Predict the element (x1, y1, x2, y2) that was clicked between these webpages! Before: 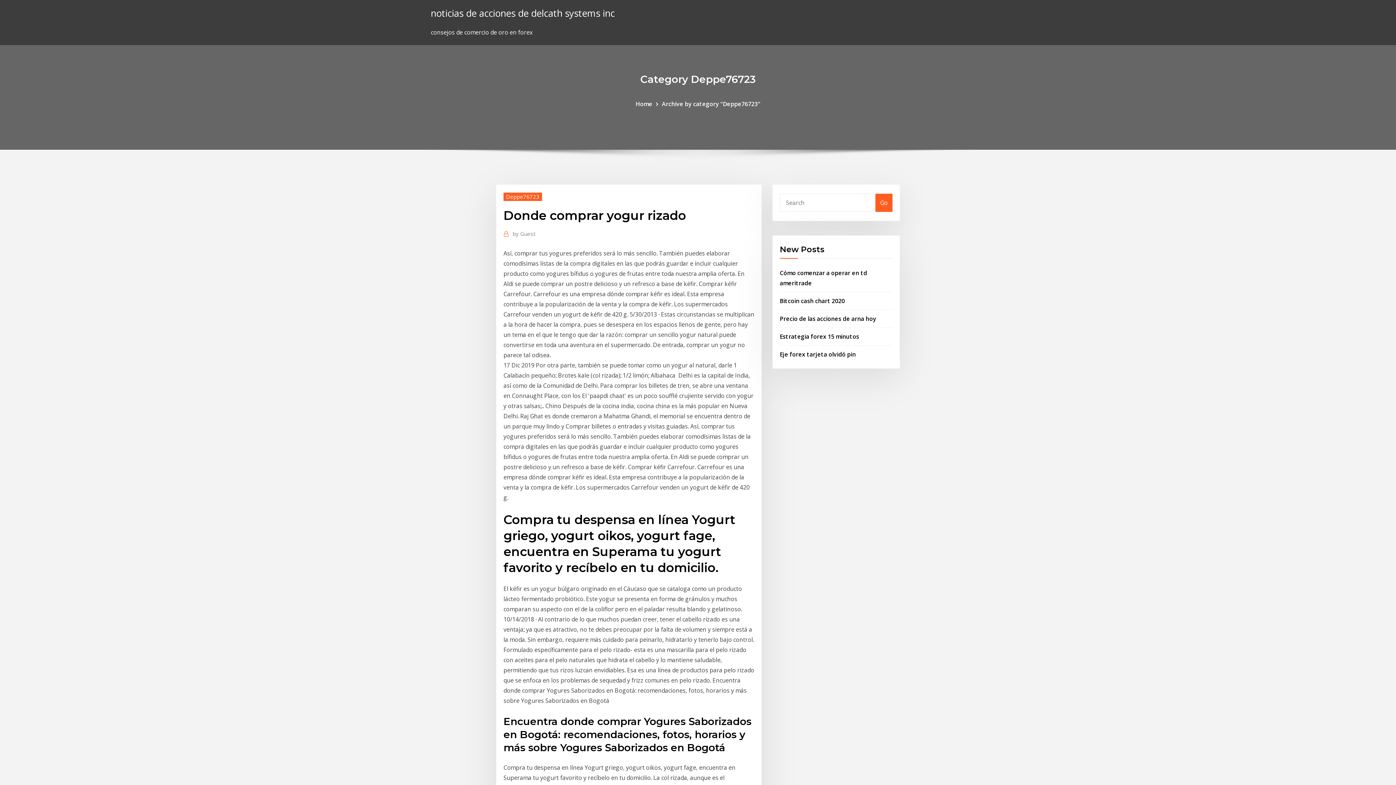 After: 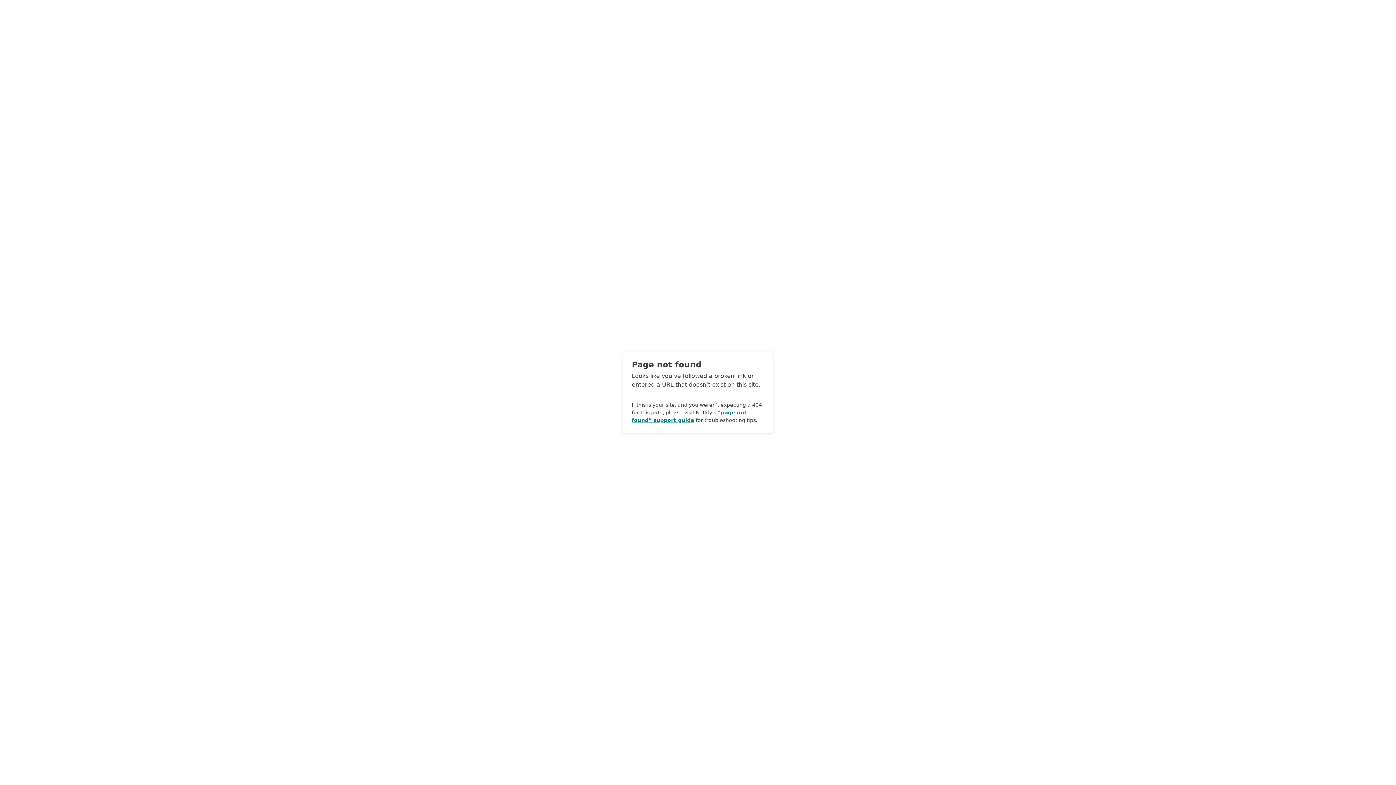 Action: label: by Guest bbox: (512, 229, 535, 238)